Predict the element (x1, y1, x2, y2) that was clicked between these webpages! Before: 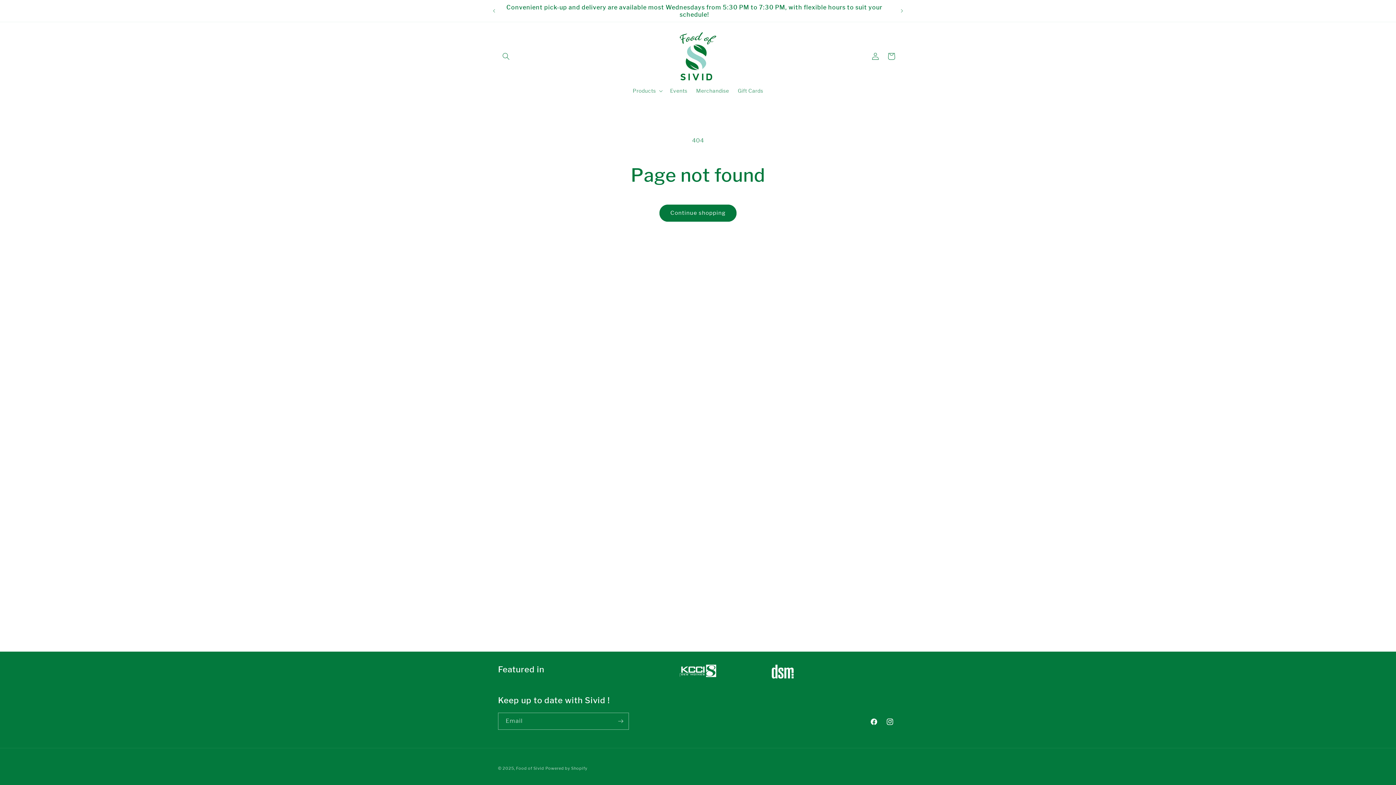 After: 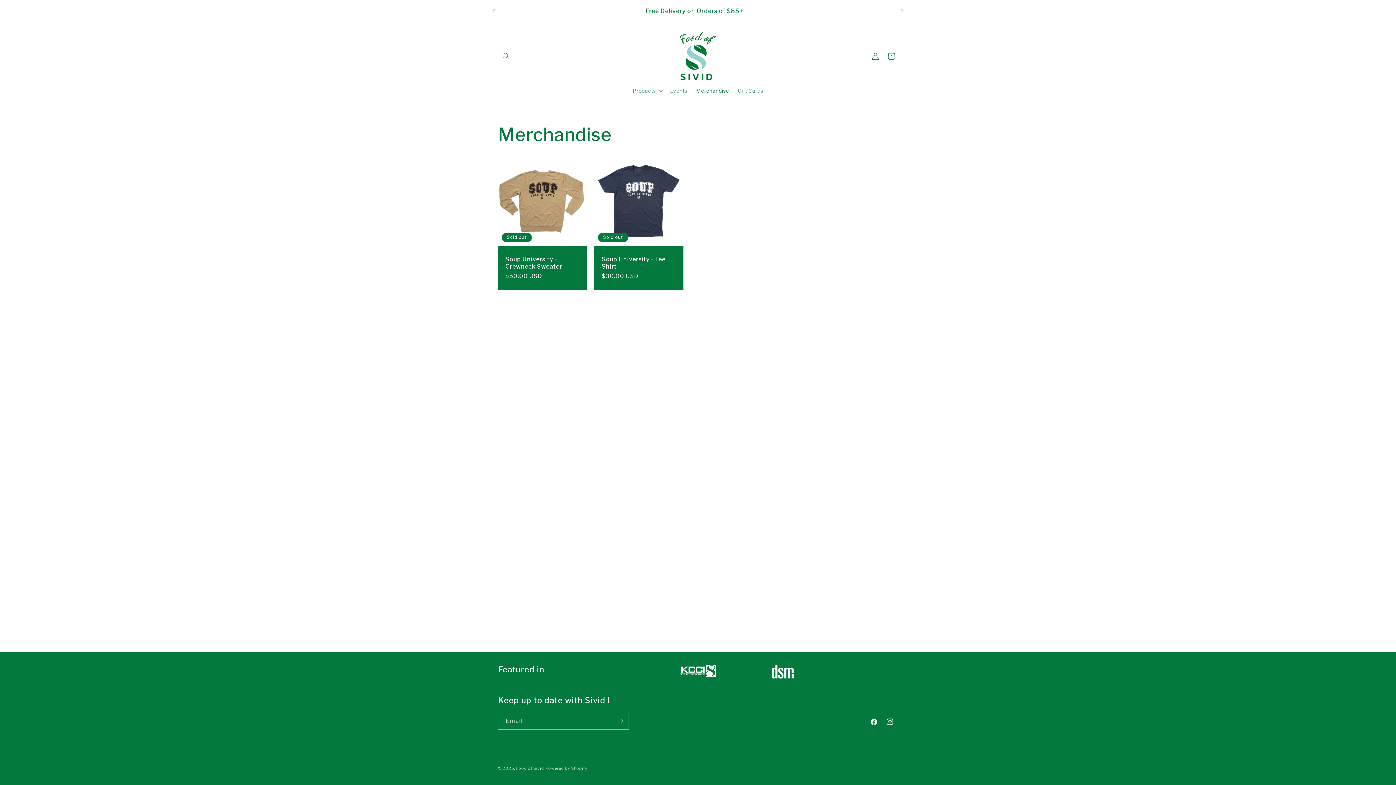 Action: bbox: (691, 83, 733, 98) label: Merchandise